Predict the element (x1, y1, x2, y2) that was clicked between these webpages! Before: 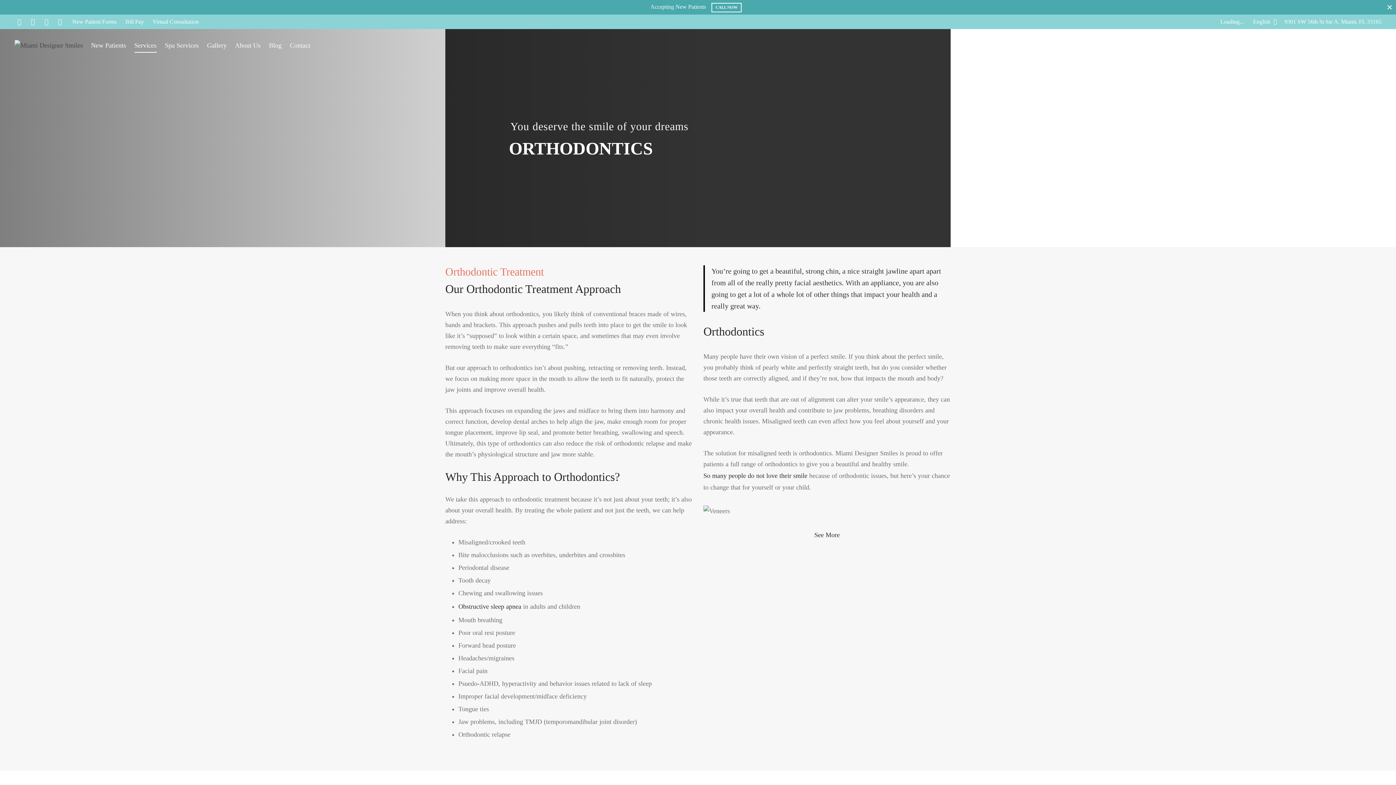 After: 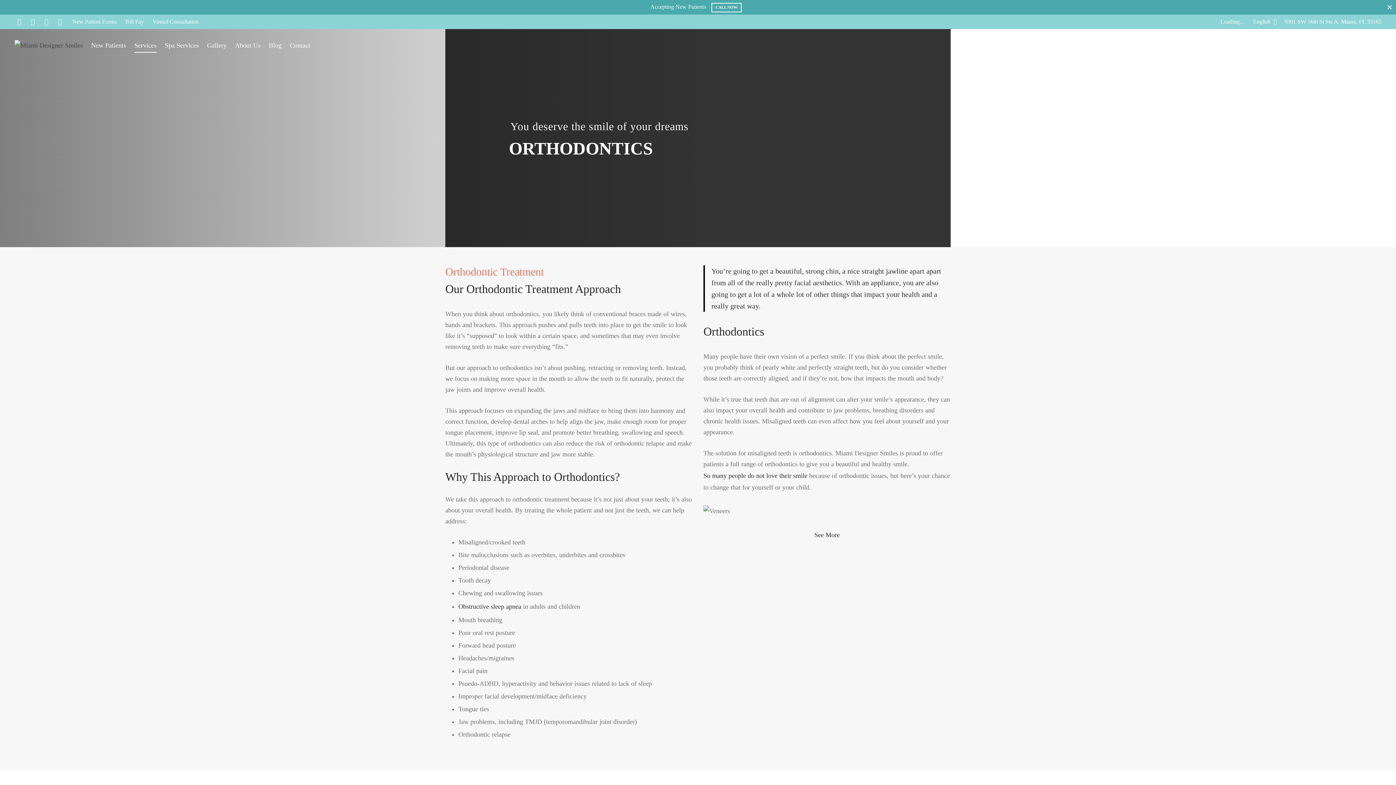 Action: bbox: (1387, 4, 1392, 9) label: Close